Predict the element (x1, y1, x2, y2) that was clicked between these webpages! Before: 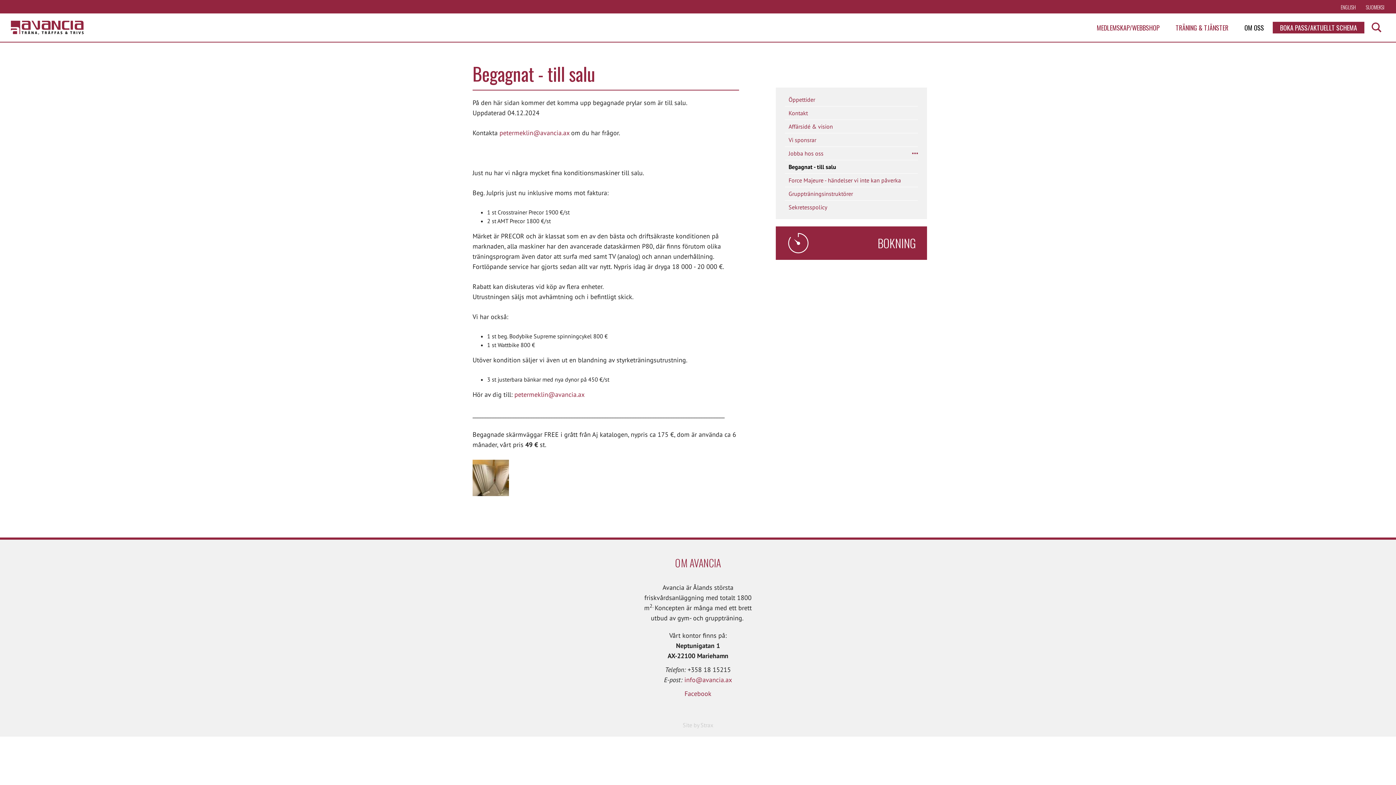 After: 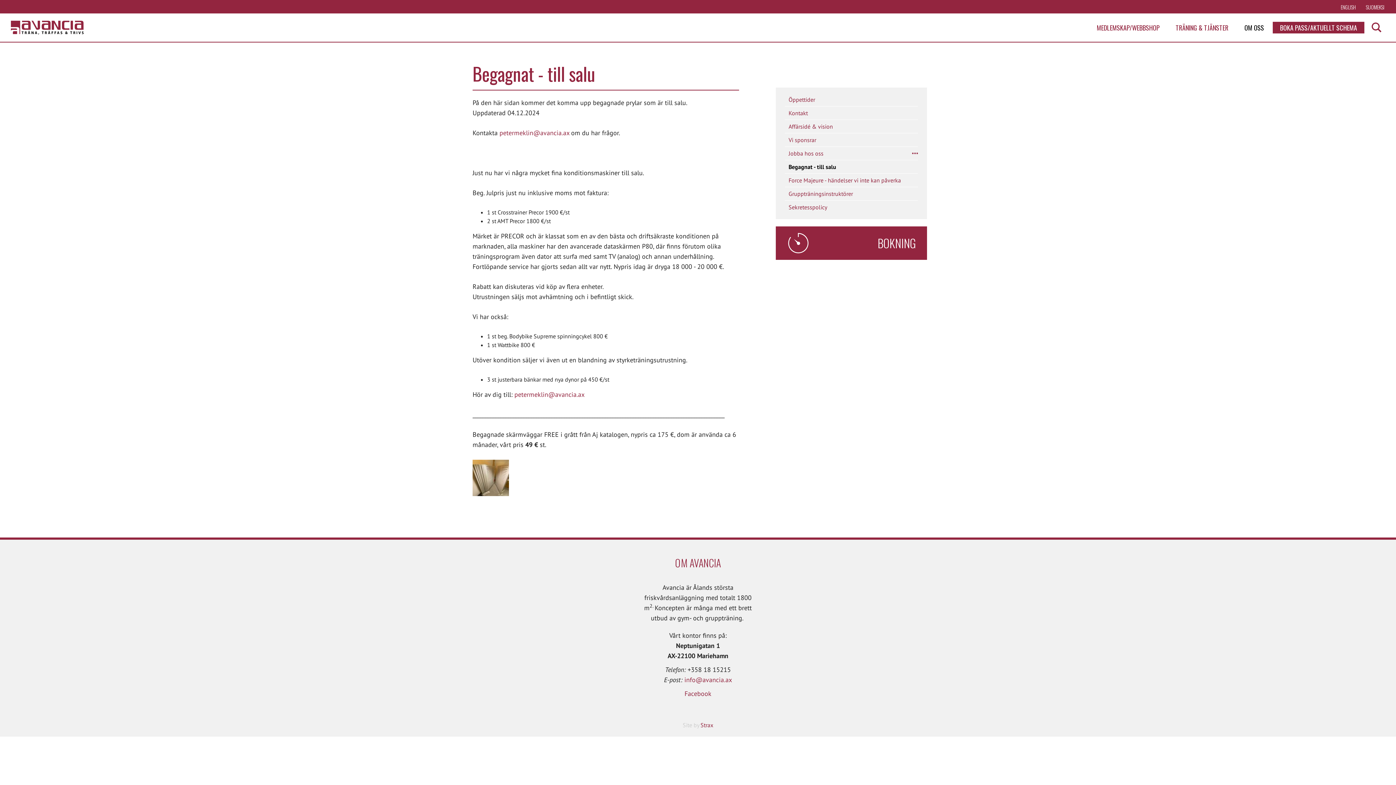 Action: bbox: (700, 721, 713, 729) label: Strax